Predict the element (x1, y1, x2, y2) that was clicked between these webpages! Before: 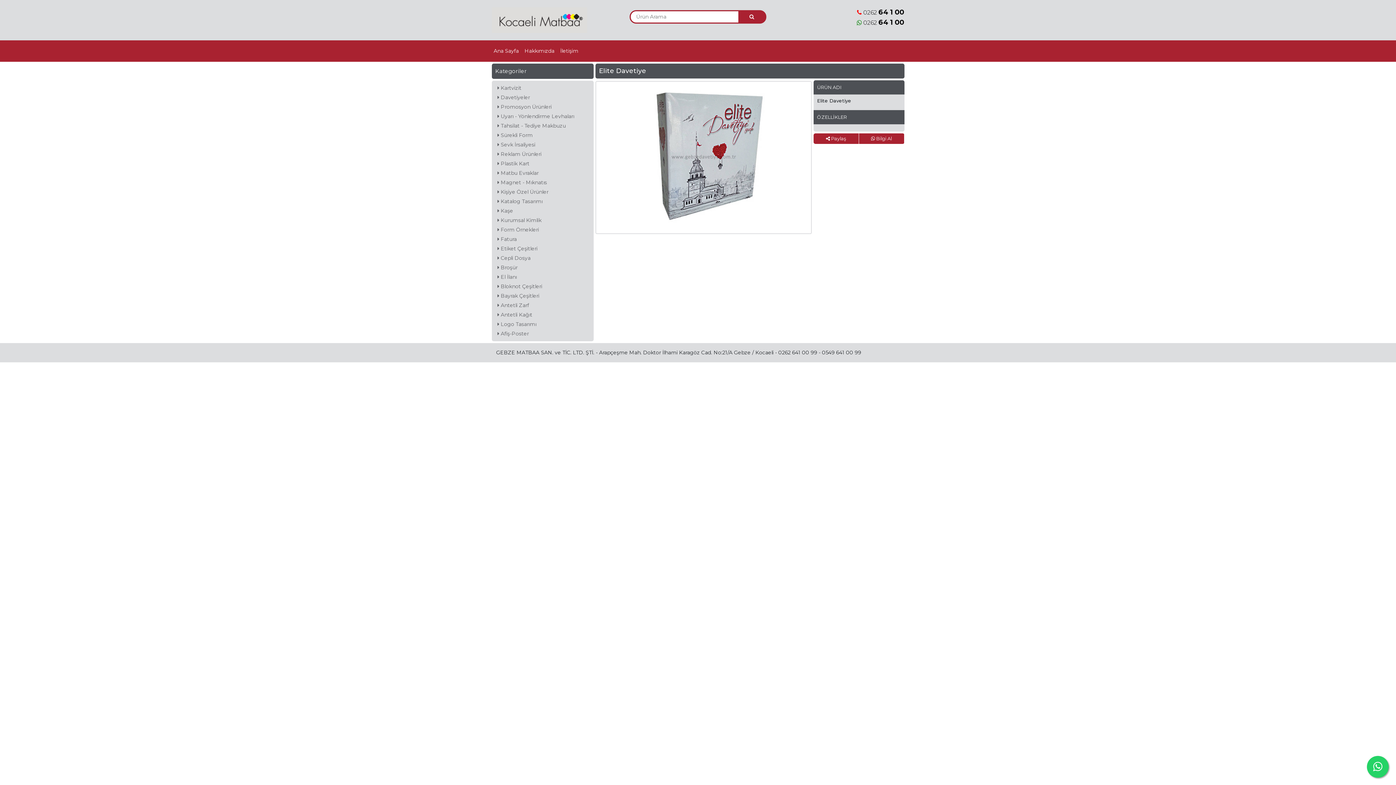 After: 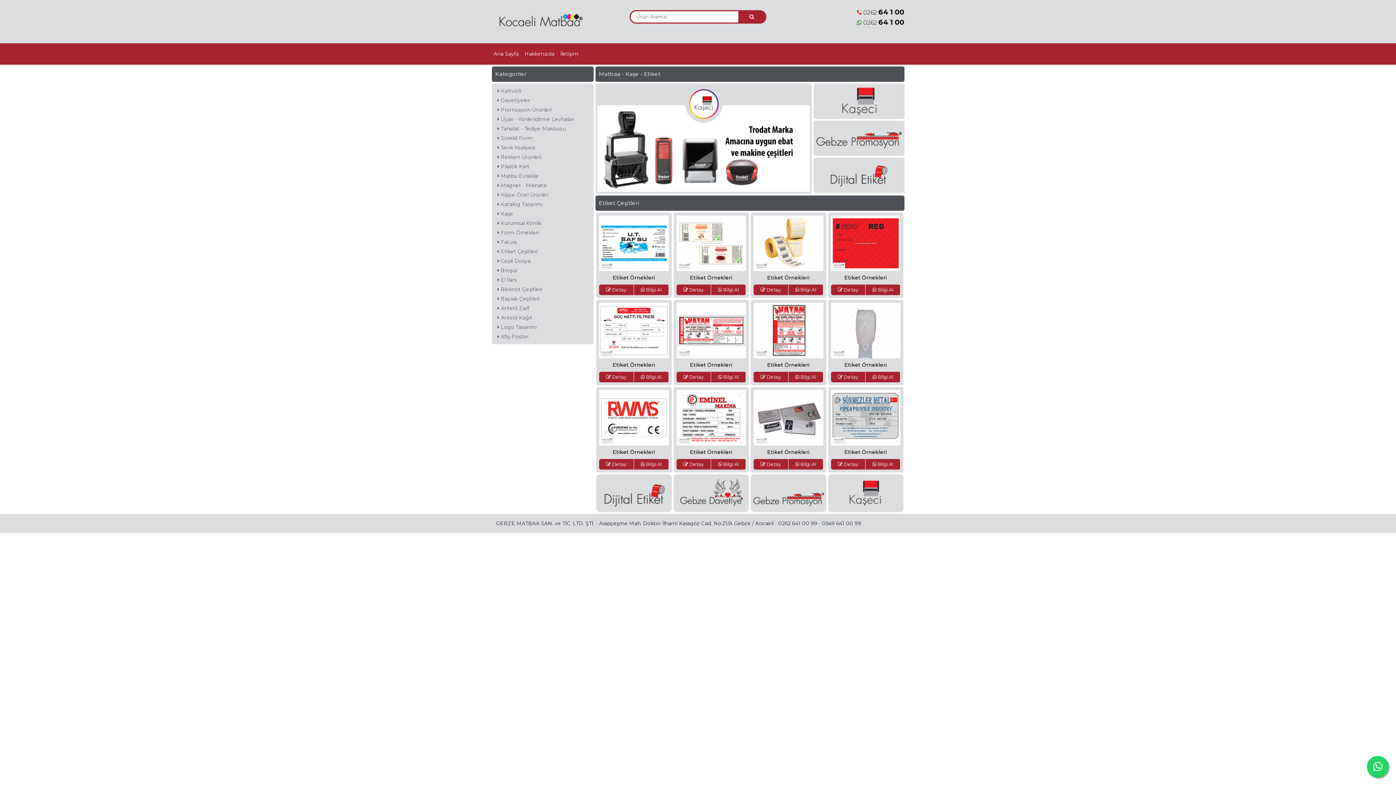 Action: label:  Etiket Çeşitleri bbox: (497, 245, 537, 252)